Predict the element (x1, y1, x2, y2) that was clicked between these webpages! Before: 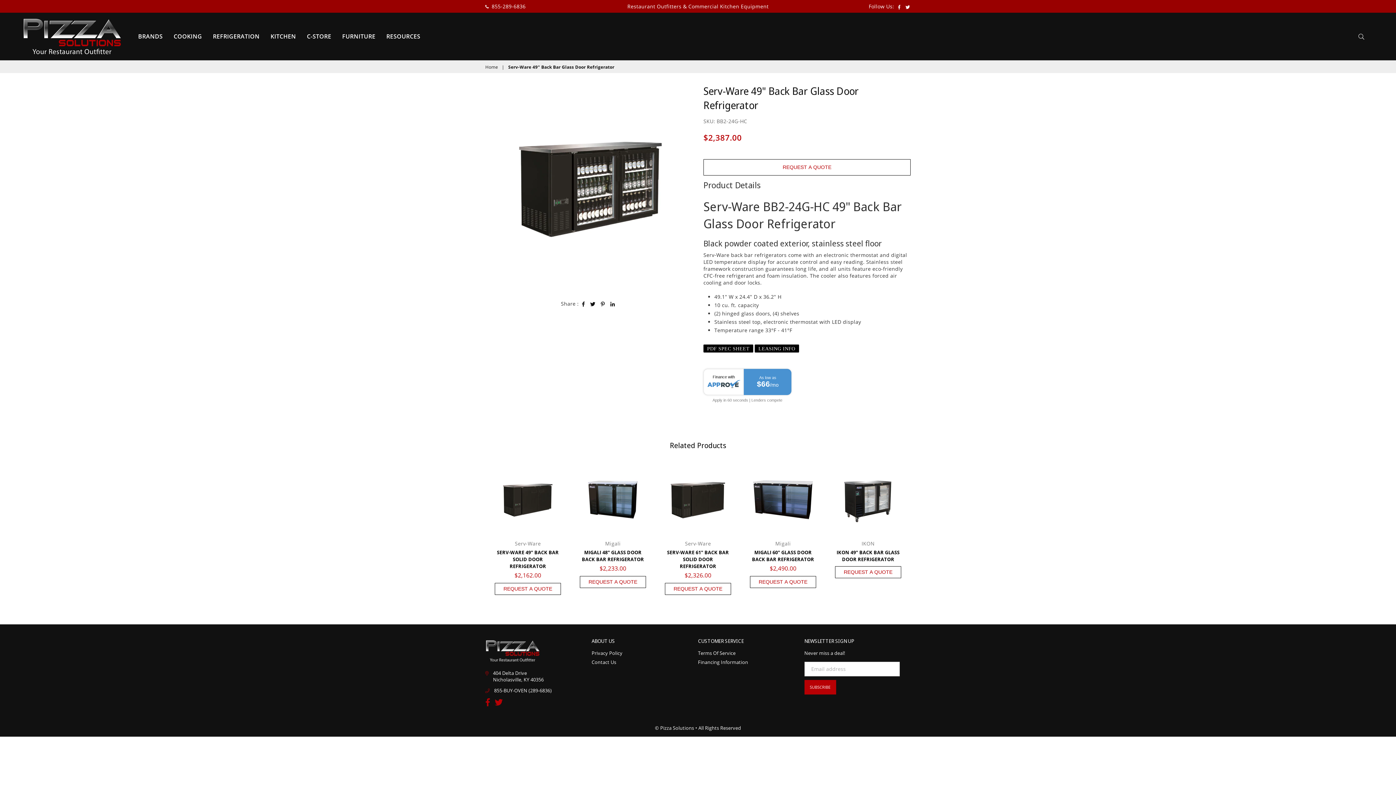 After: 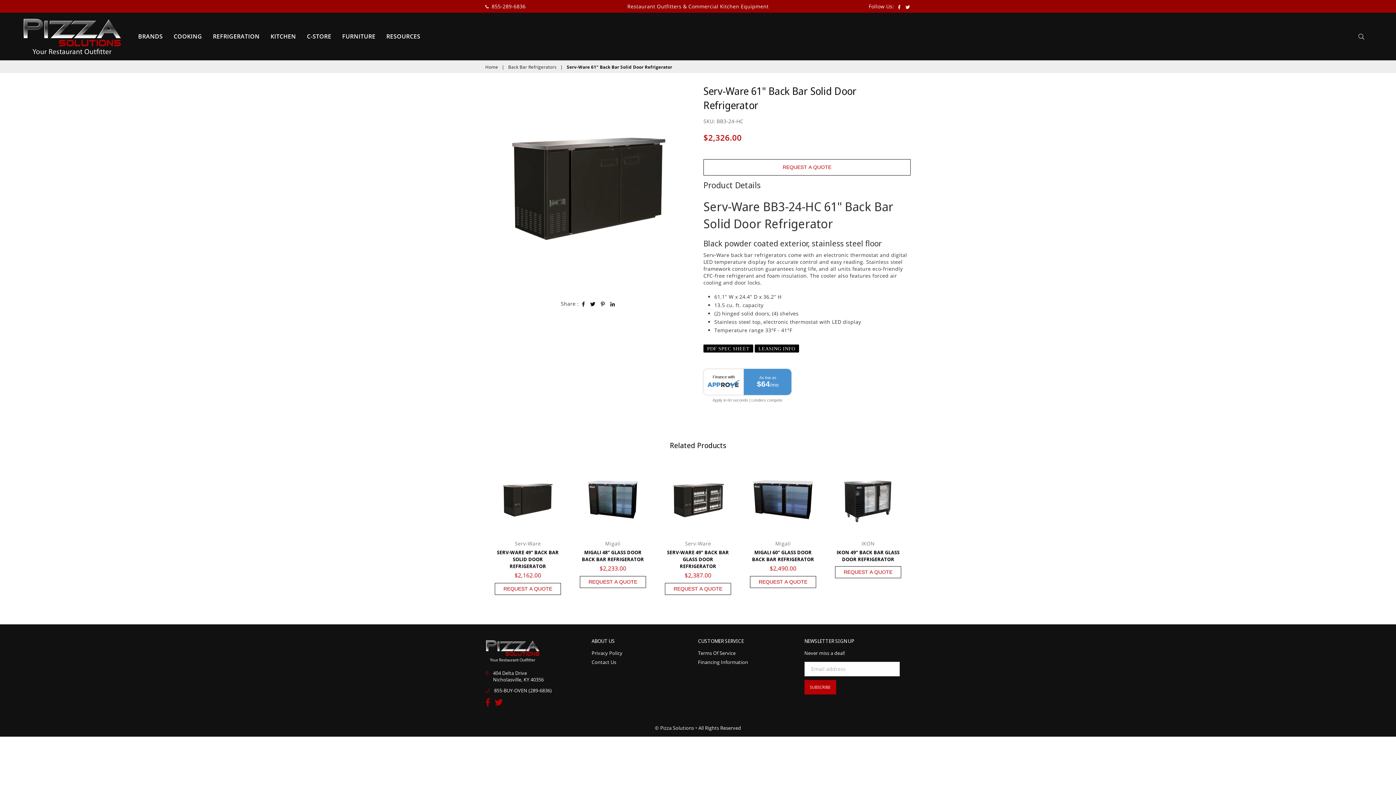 Action: bbox: (667, 549, 729, 569) label: SERV-WARE 61" BACK BAR SOLID DOOR REFRIGERATOR